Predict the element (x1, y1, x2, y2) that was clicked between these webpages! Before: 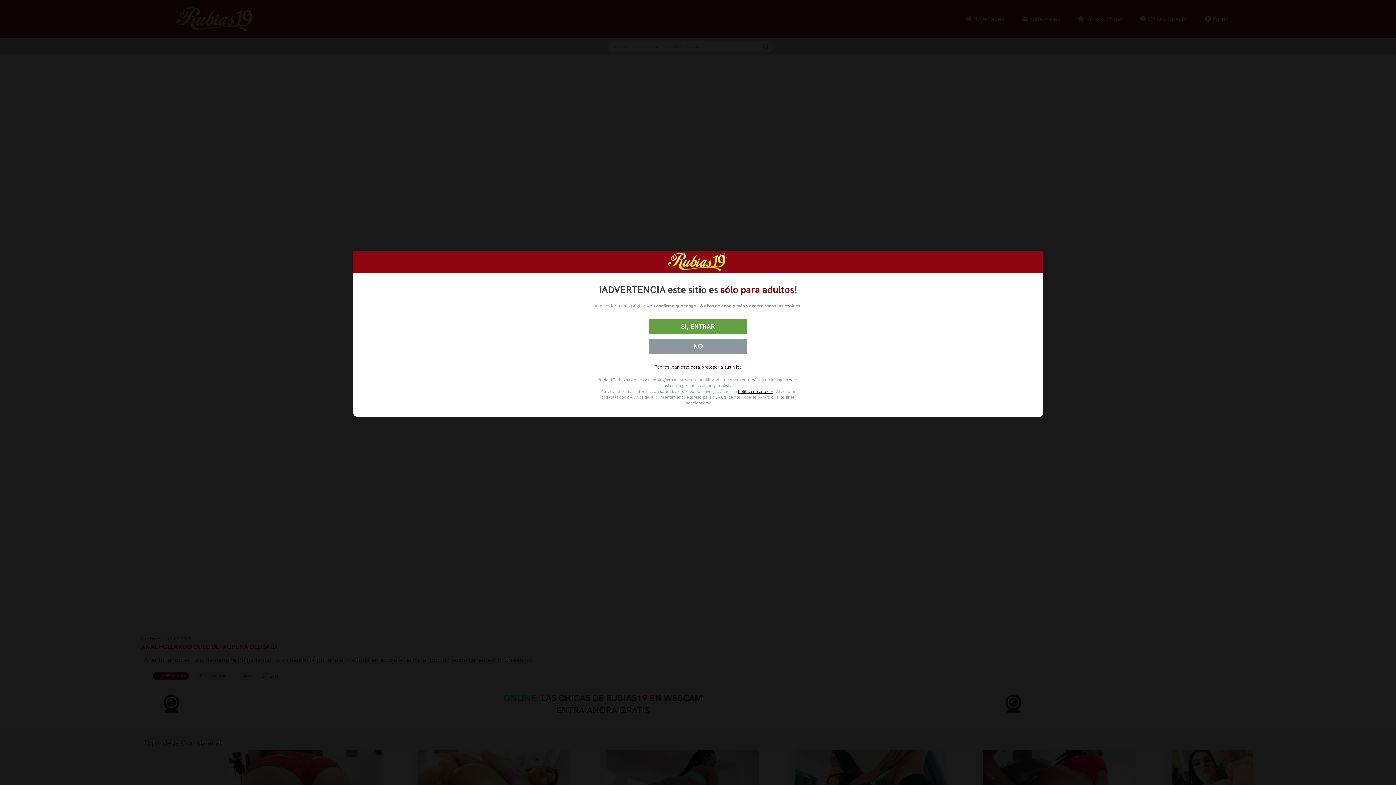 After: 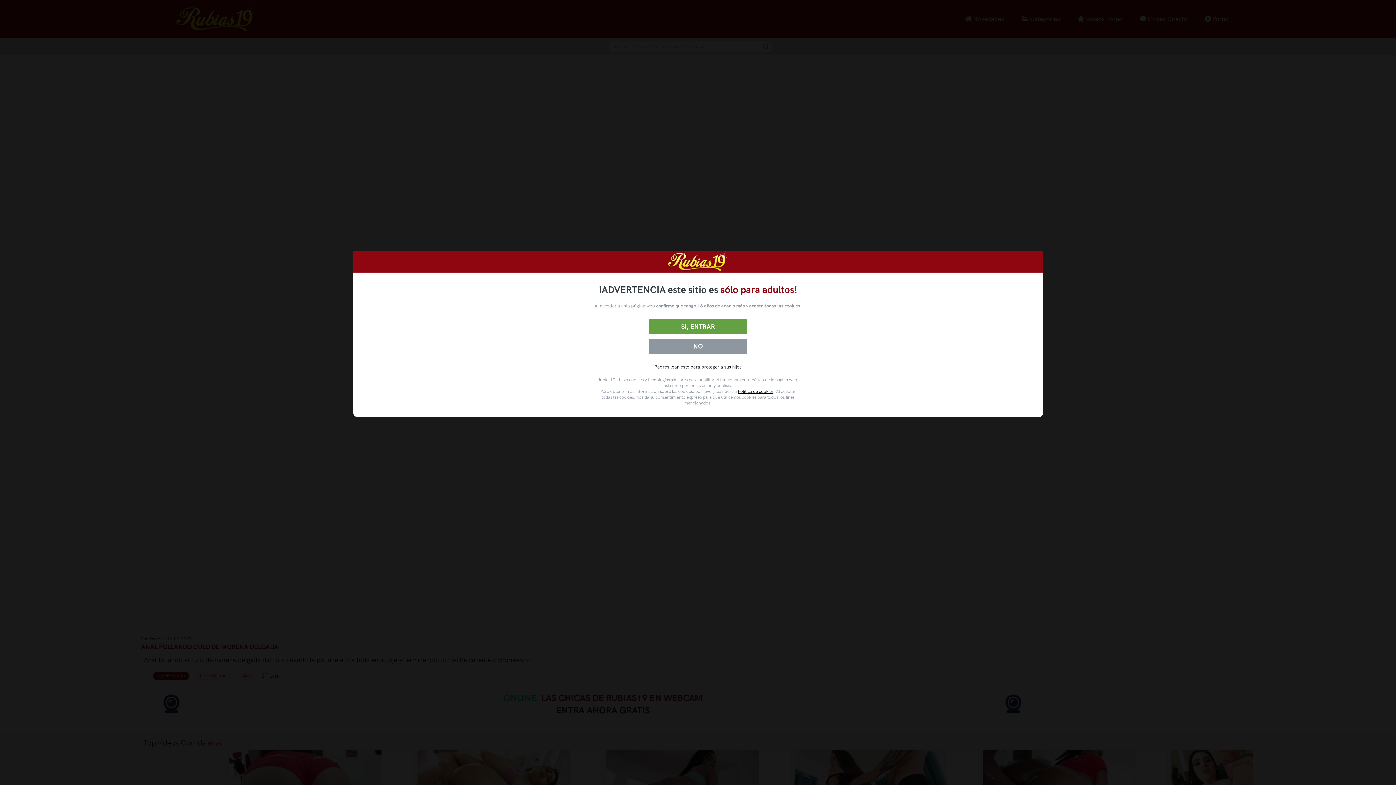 Action: bbox: (738, 389, 773, 394) label: Política de cookies